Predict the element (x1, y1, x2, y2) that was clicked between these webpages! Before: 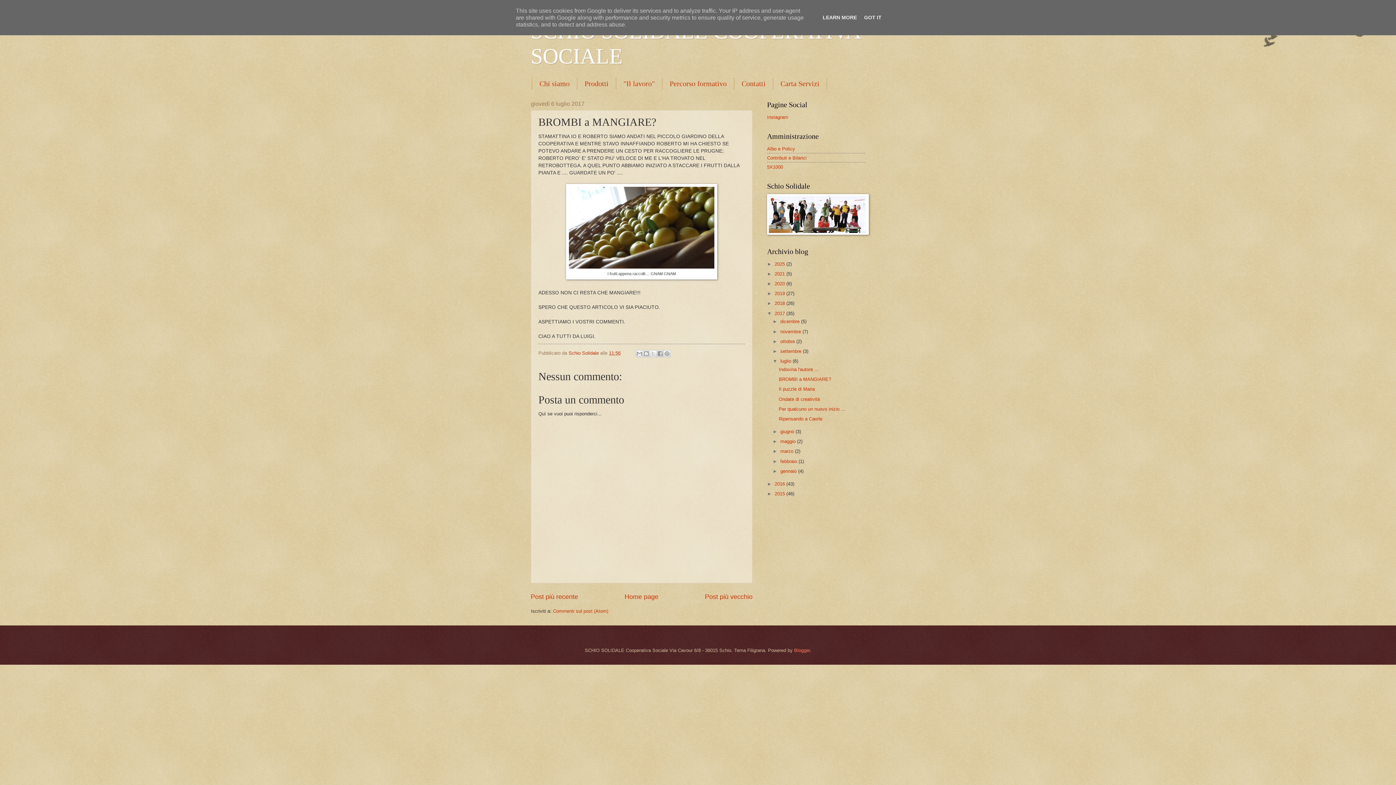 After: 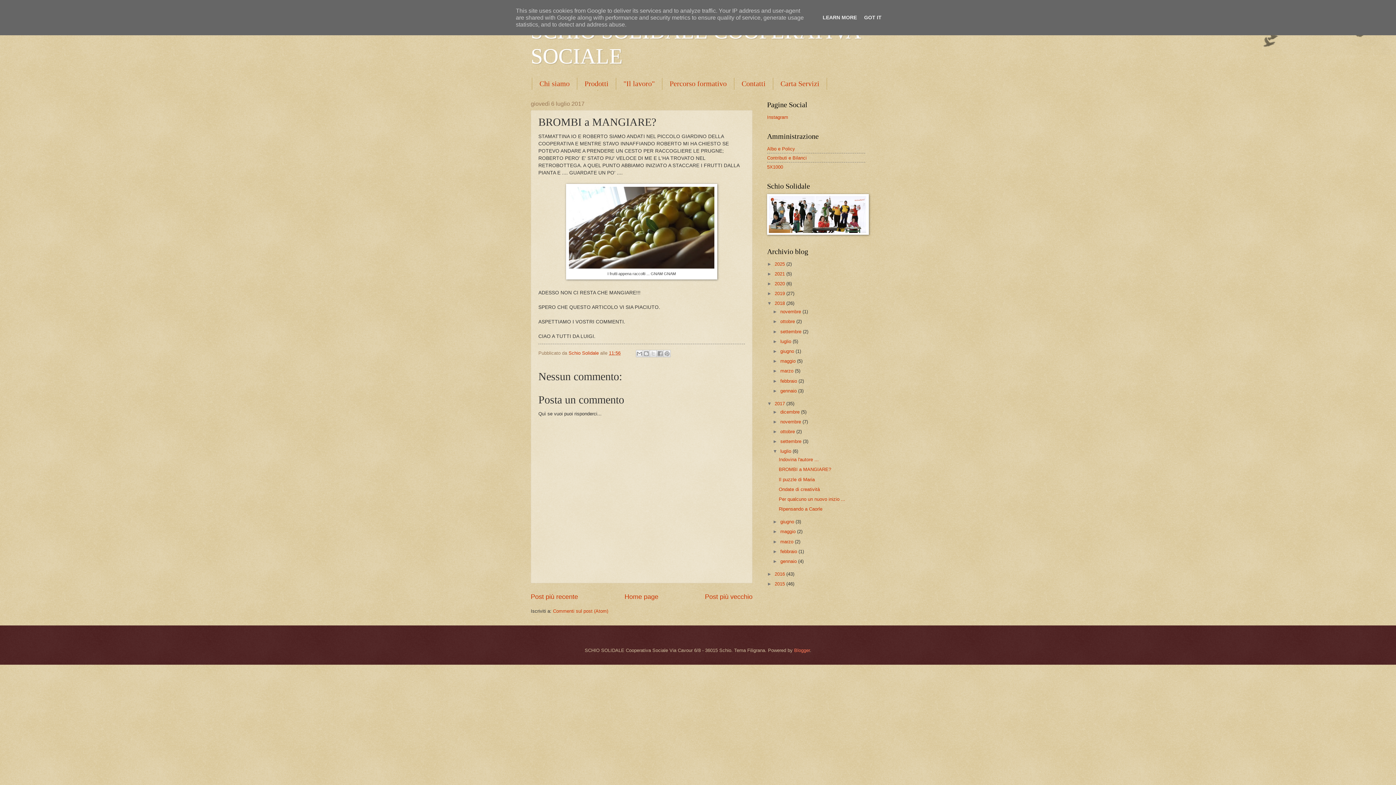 Action: bbox: (767, 300, 774, 306) label: ►  